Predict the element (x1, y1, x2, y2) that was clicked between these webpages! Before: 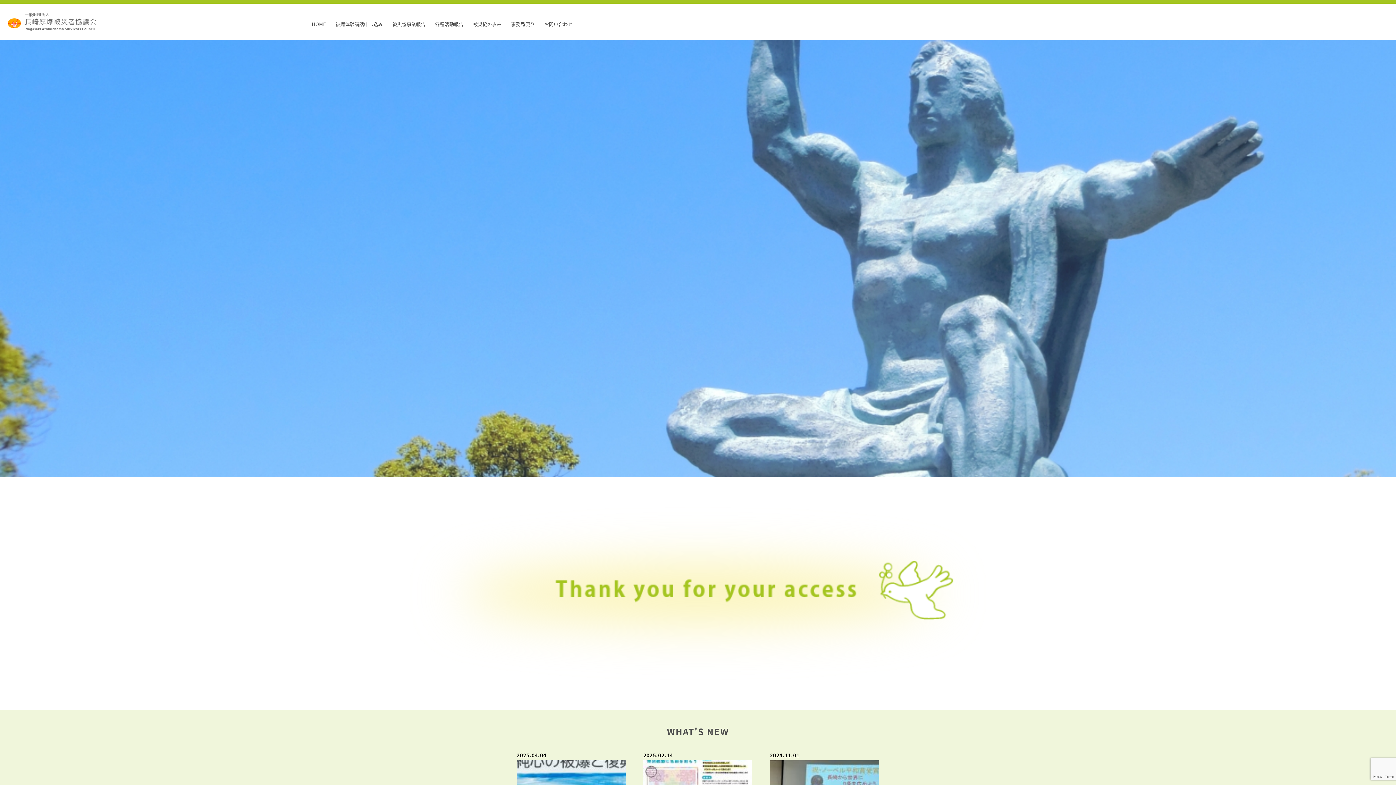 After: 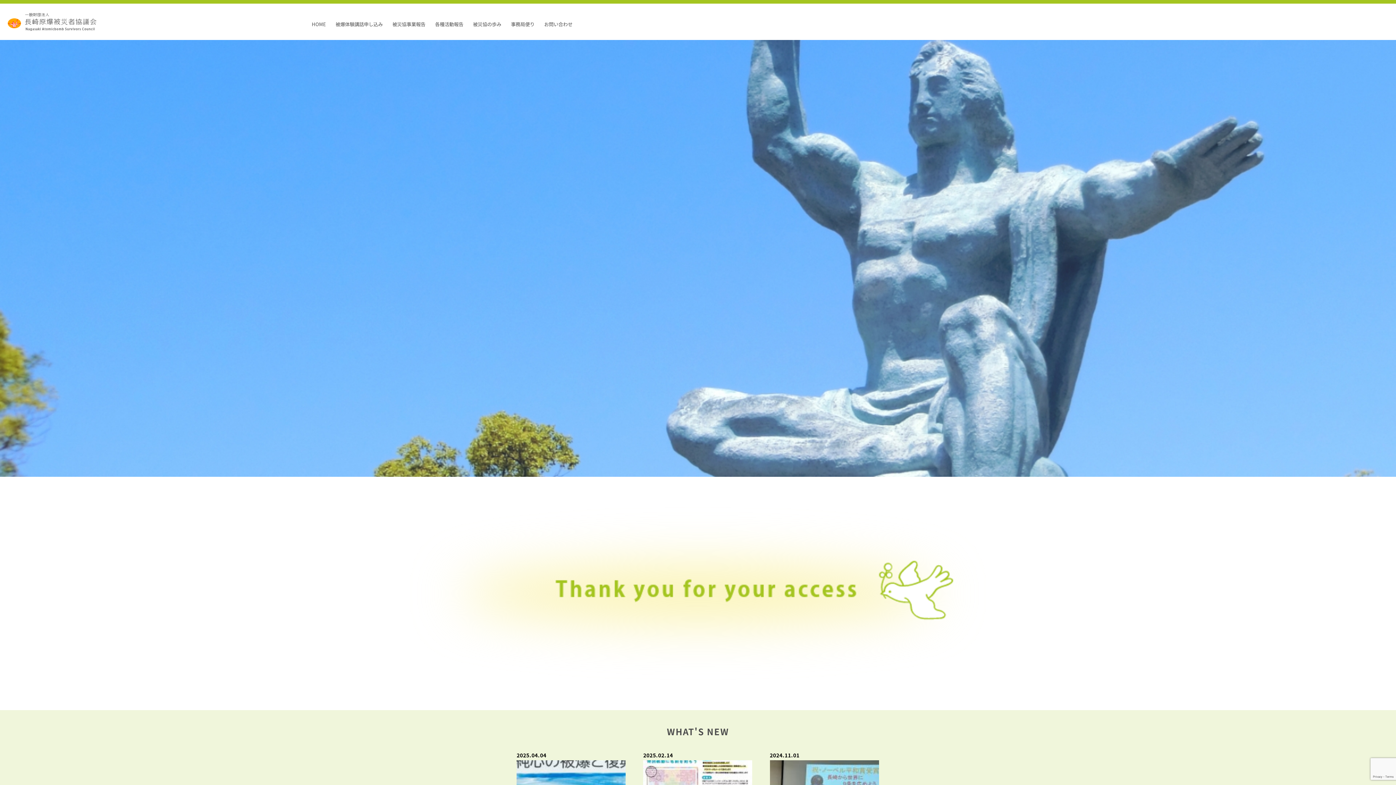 Action: label: 一般財団法人長崎原爆被災者協議会｜長崎被災協 bbox: (4, 3, 100, 40)